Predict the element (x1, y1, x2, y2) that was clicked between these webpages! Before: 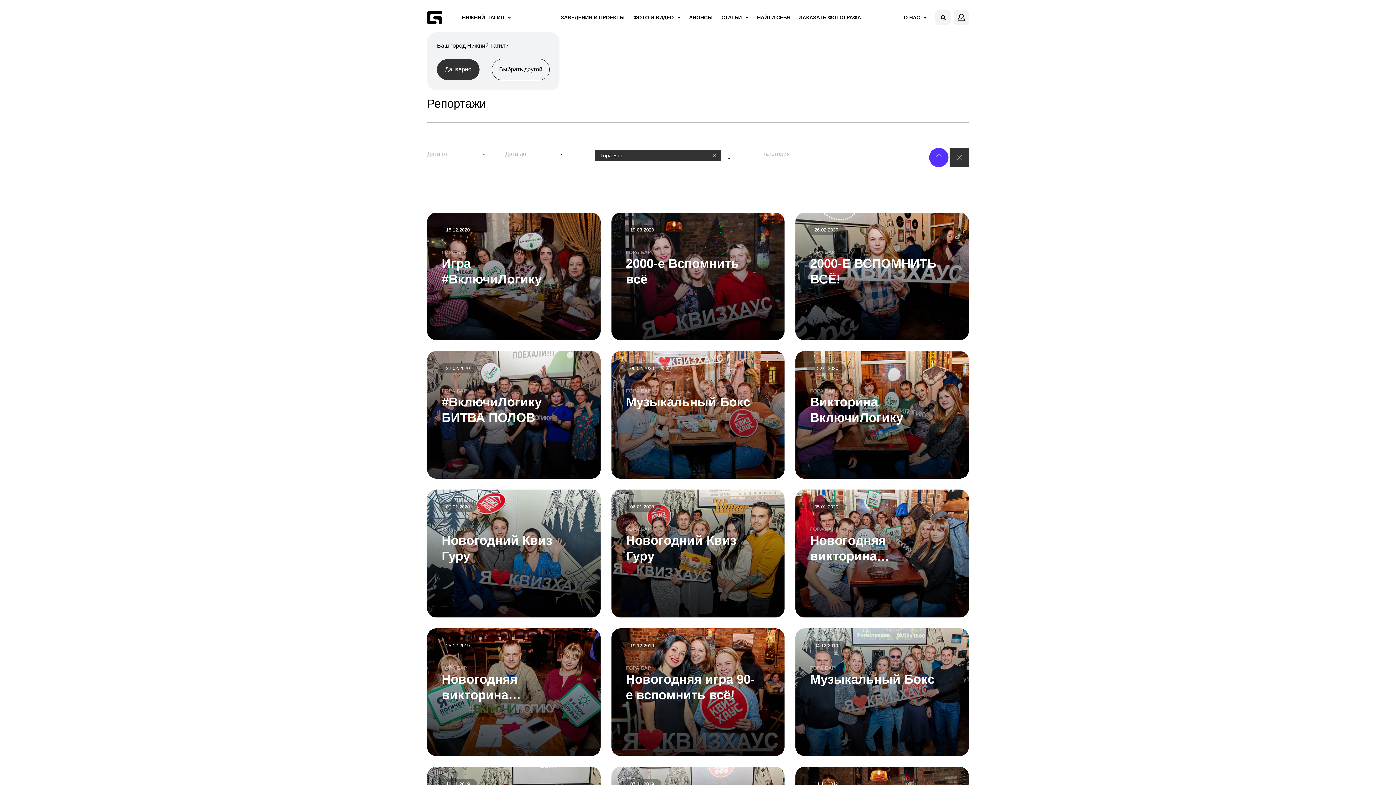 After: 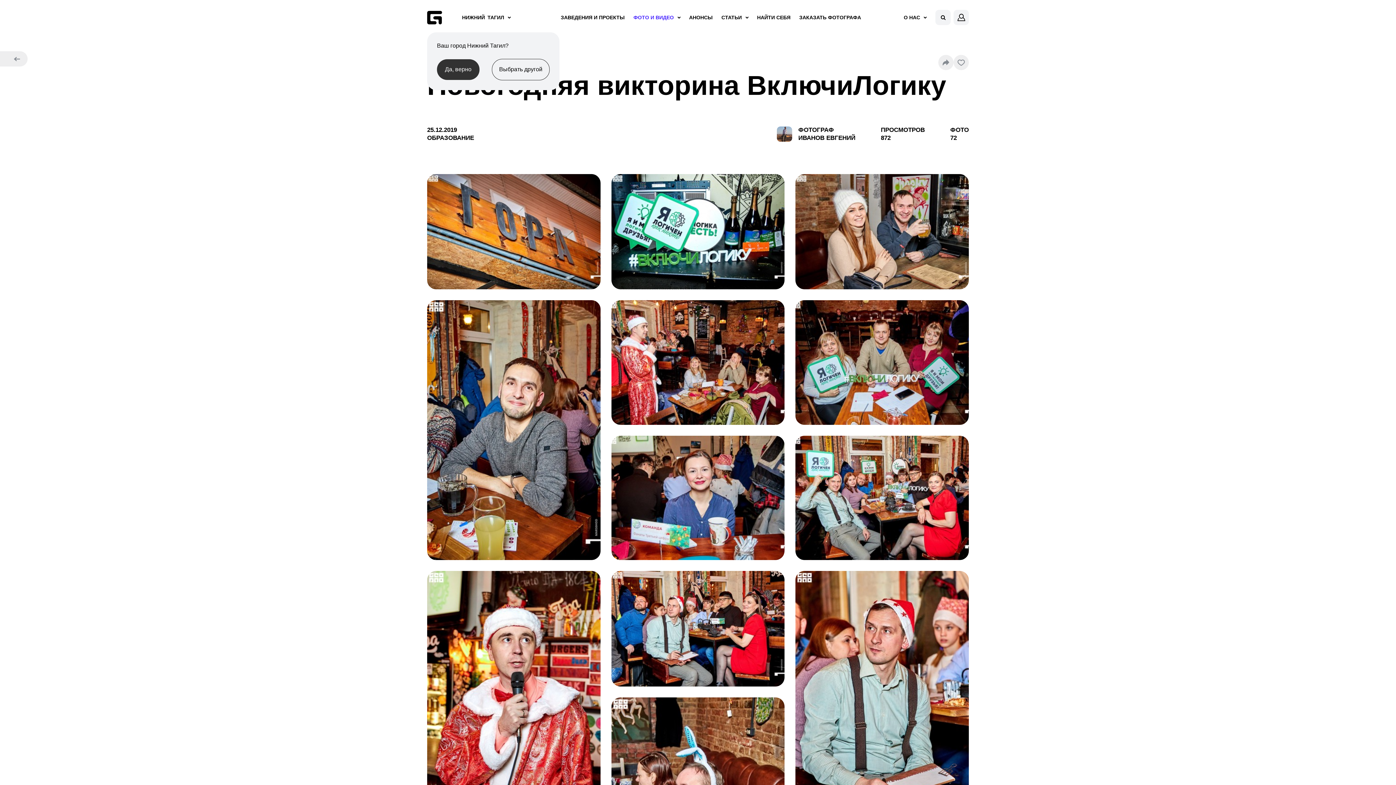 Action: bbox: (427, 628, 600, 756) label: 25.12.2019
ГОРА БАР
Новогодняя викторина ВключиЛогику